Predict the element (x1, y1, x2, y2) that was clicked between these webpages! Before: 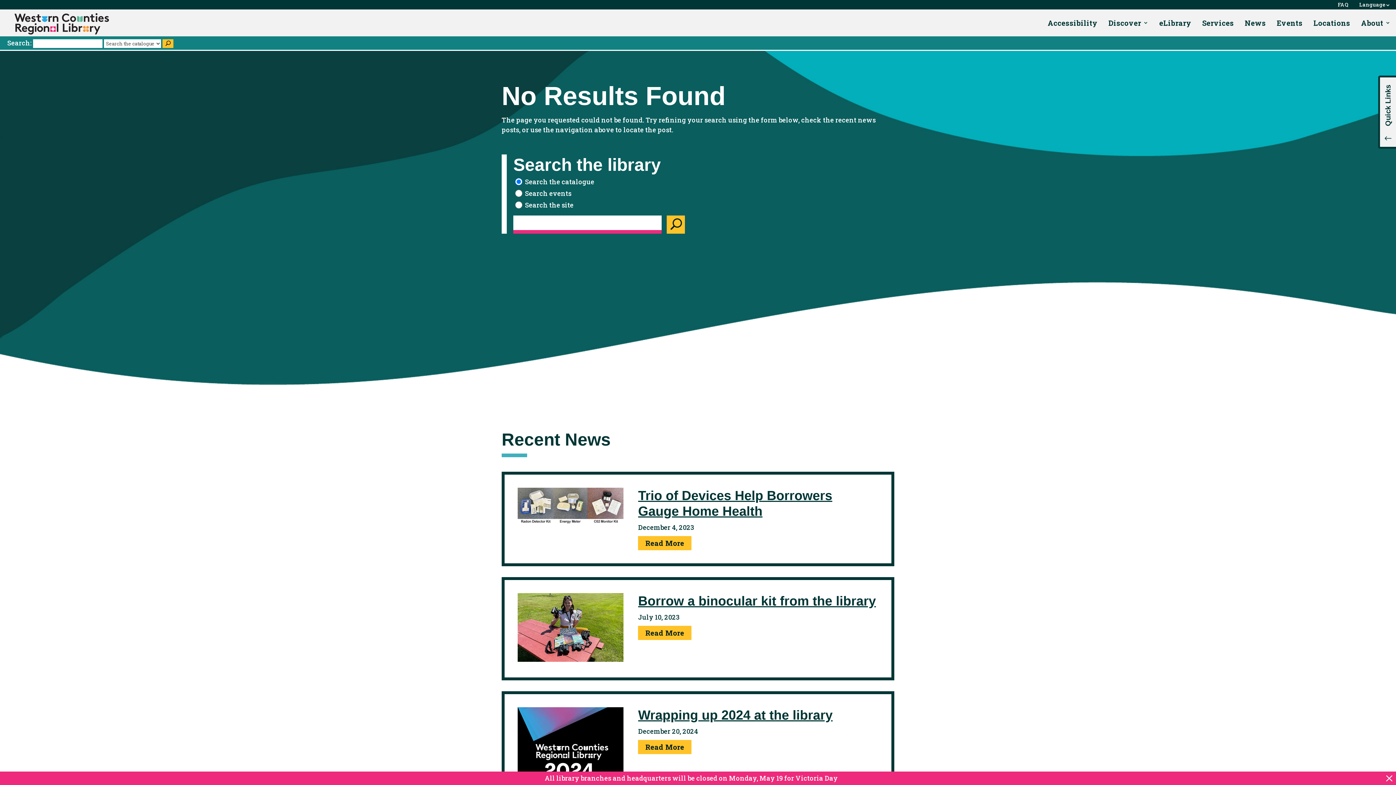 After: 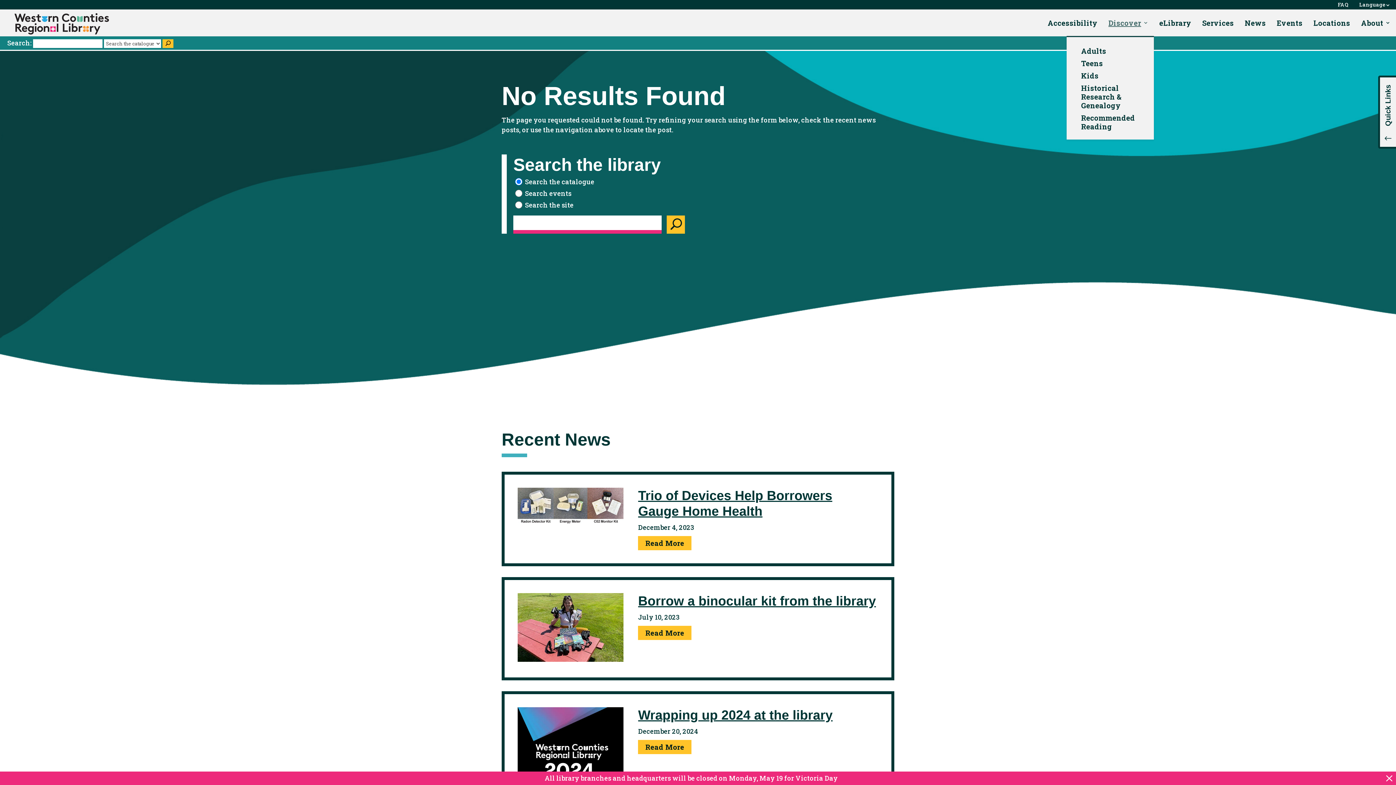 Action: bbox: (1108, 18, 1148, 27) label: Discover